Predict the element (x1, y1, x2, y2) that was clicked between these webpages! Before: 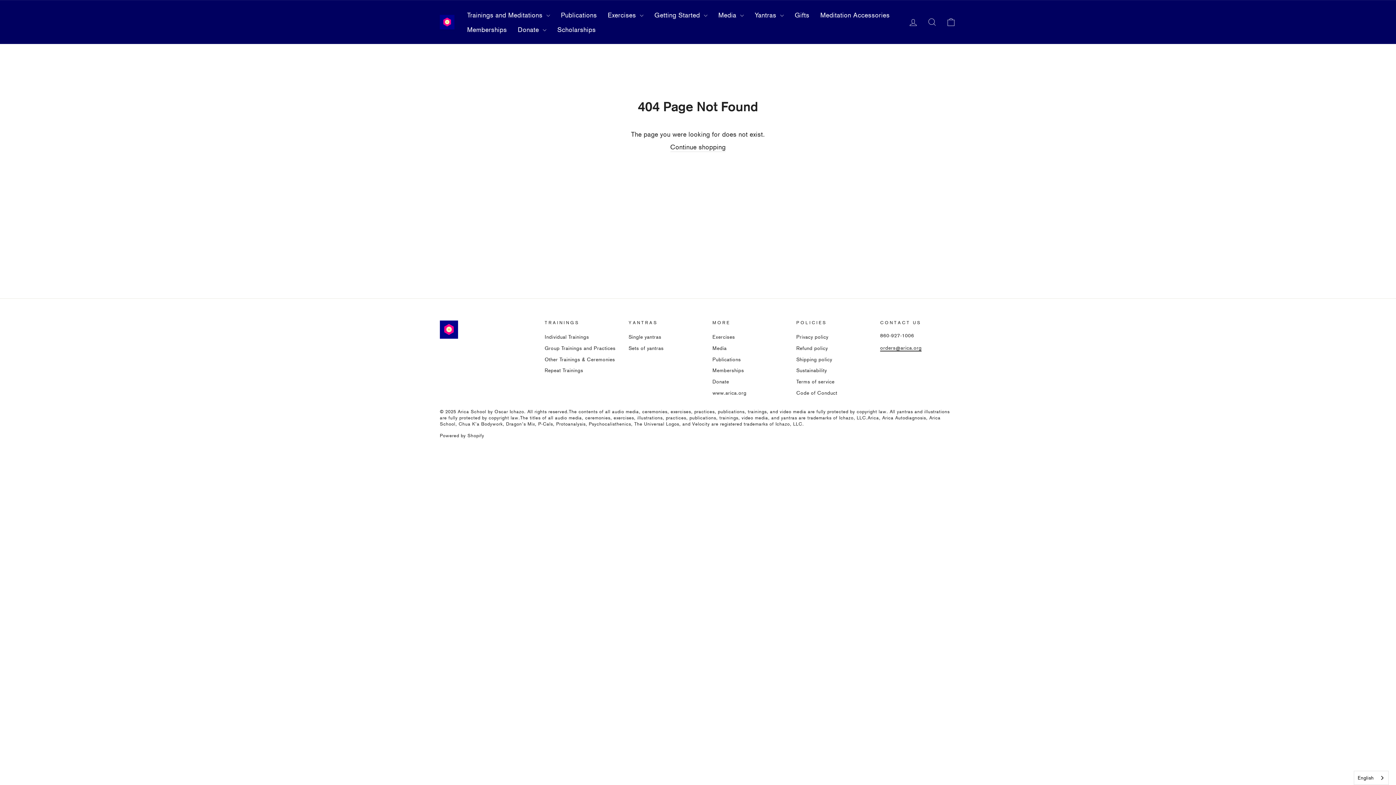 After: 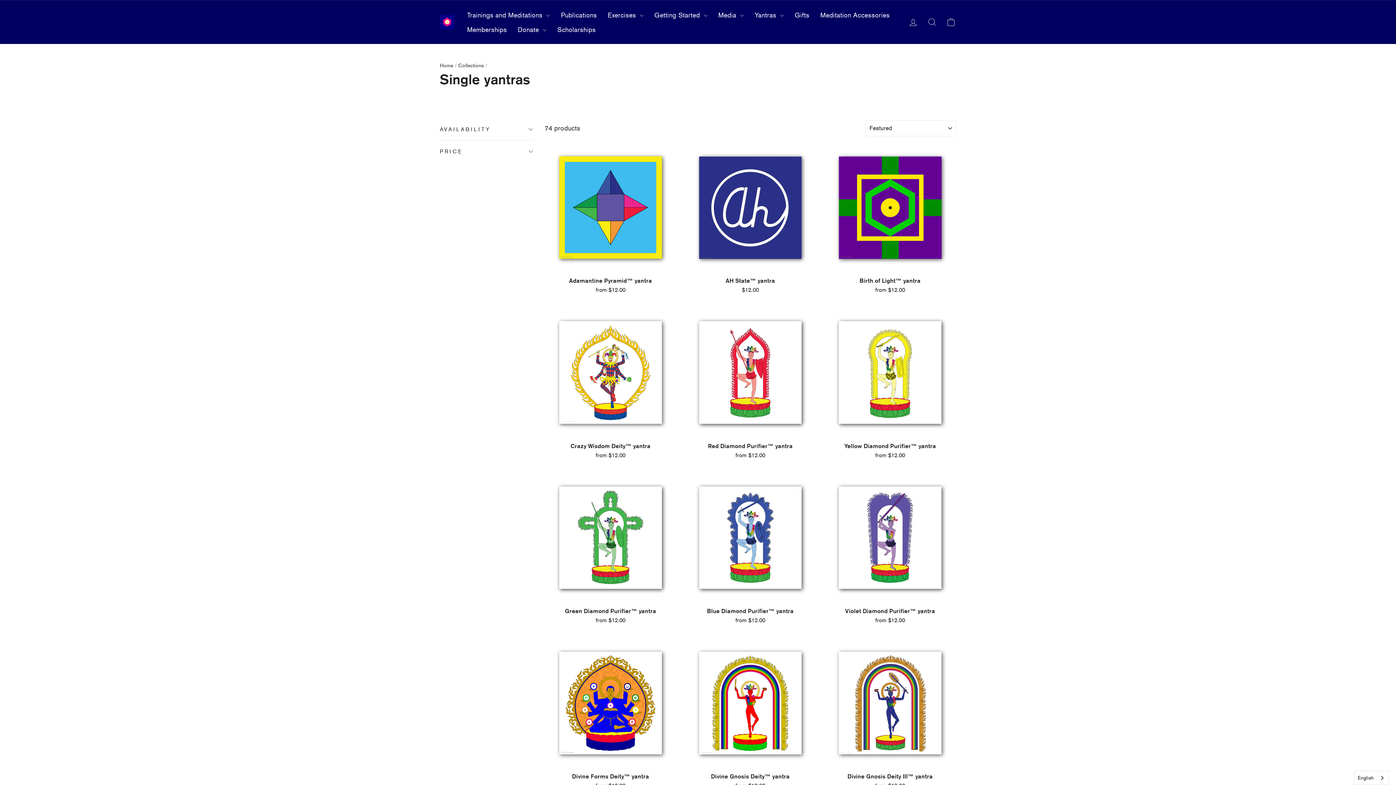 Action: bbox: (628, 332, 661, 342) label: Single yantras